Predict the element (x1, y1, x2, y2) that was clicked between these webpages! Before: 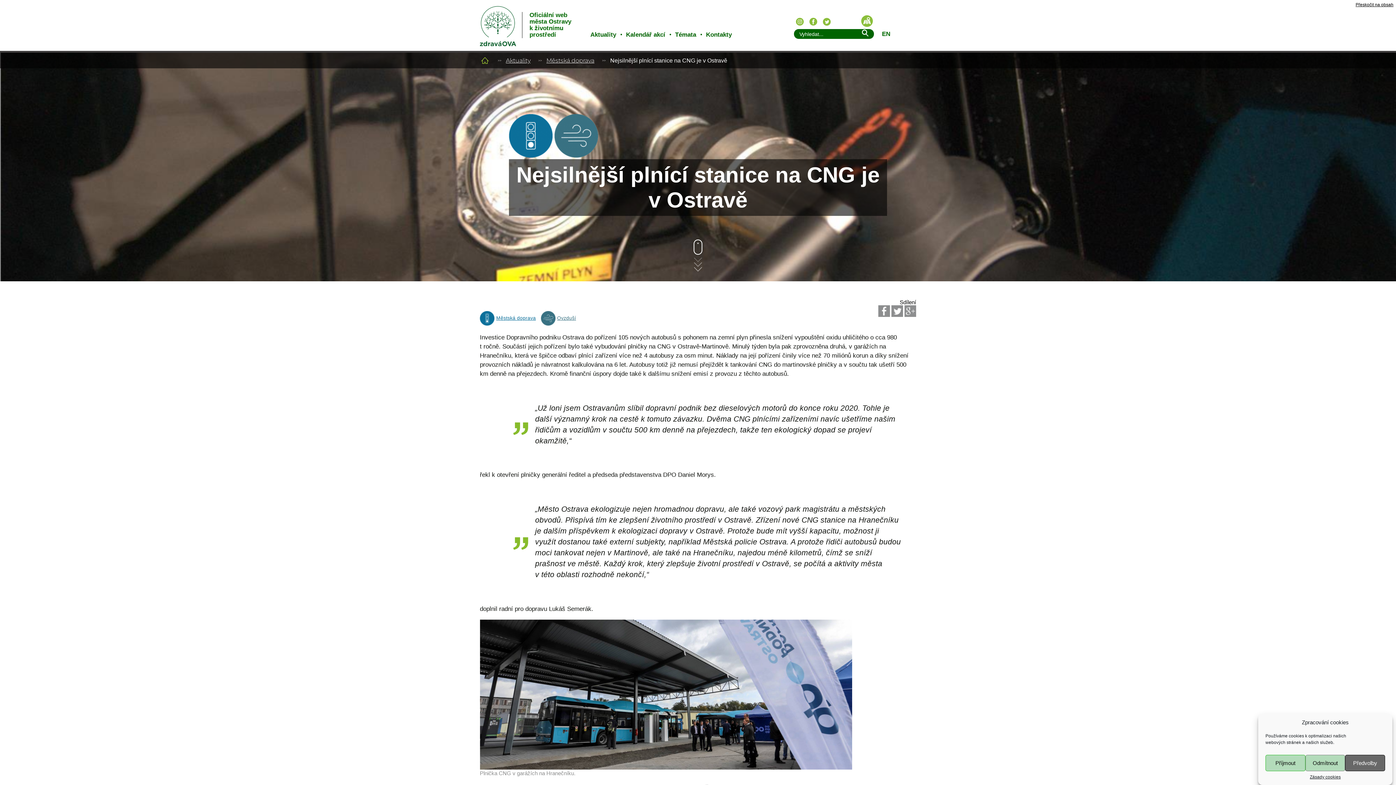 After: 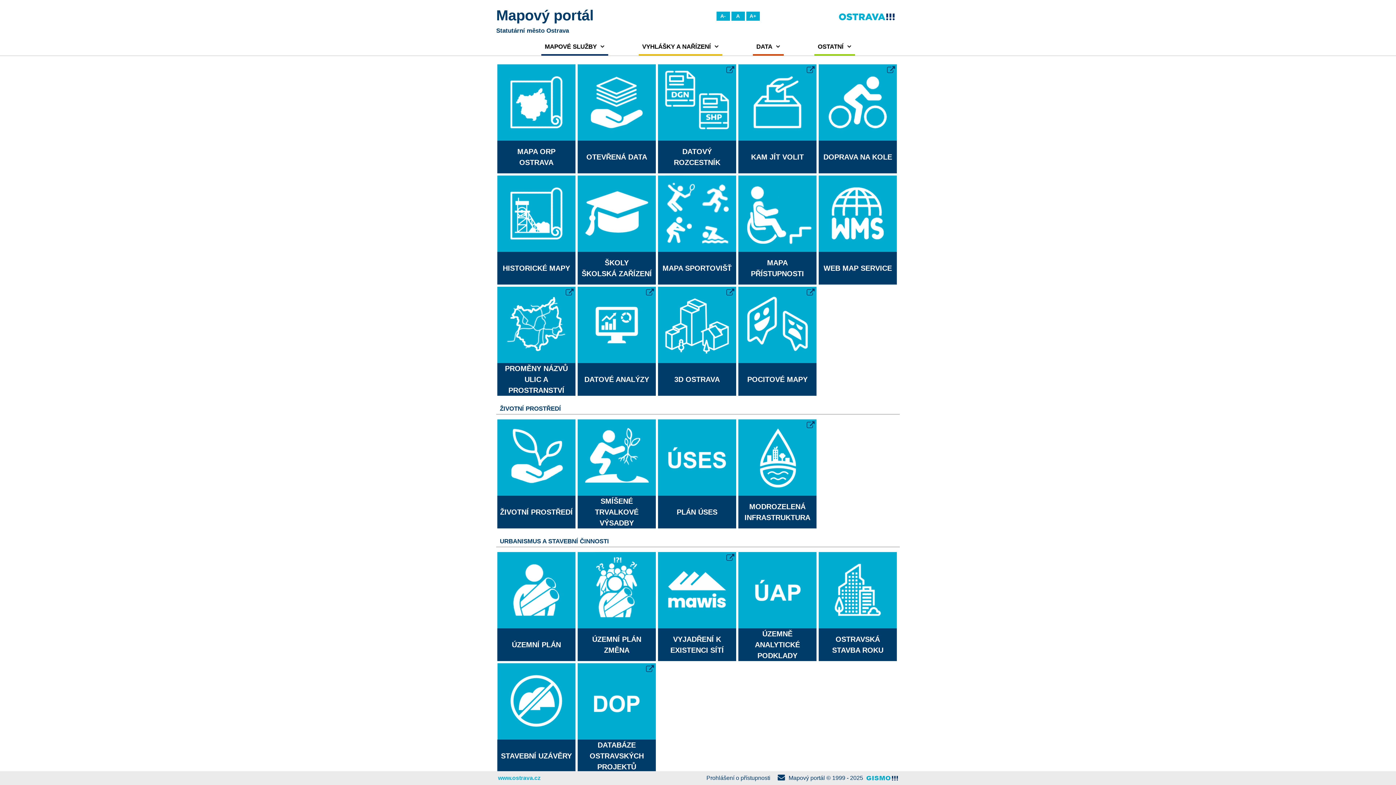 Action: bbox: (861, 15, 873, 26)